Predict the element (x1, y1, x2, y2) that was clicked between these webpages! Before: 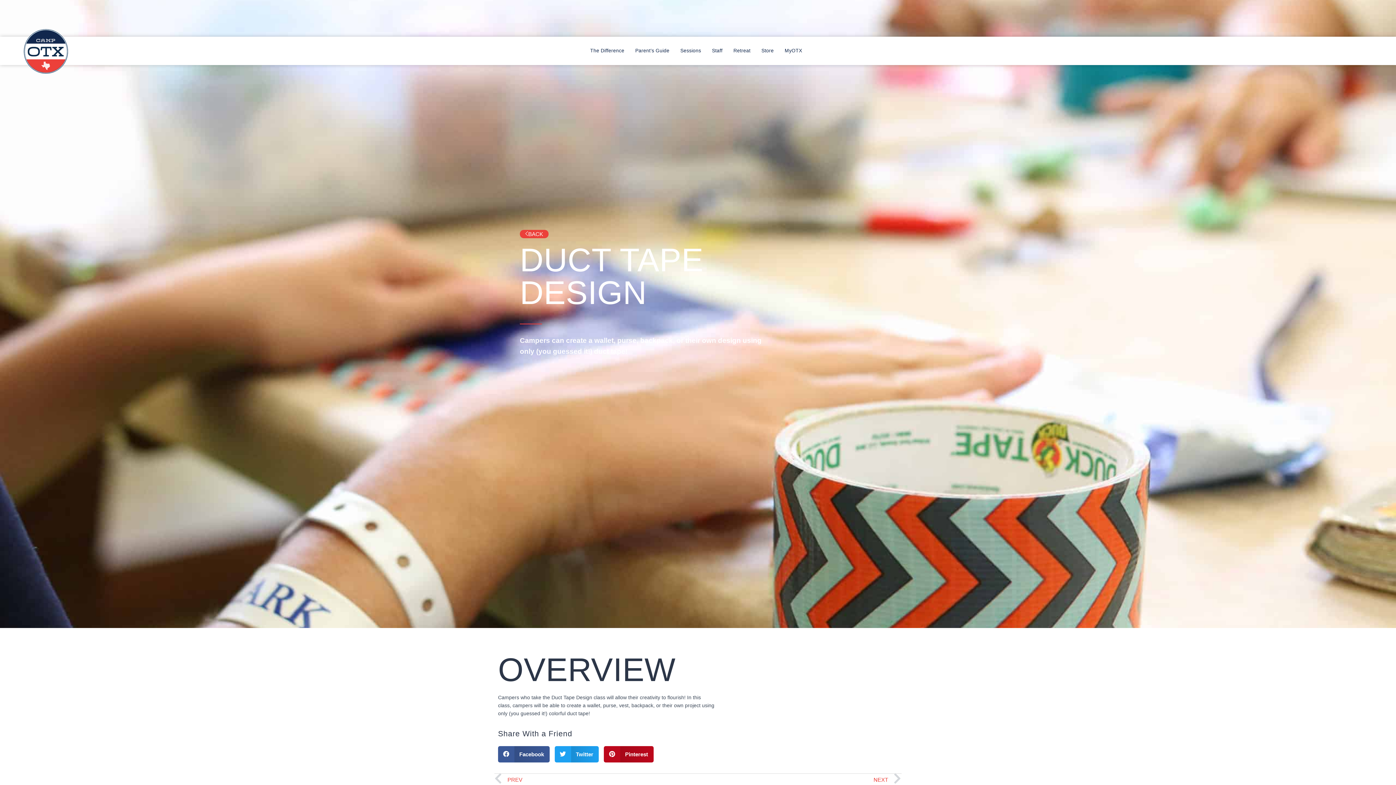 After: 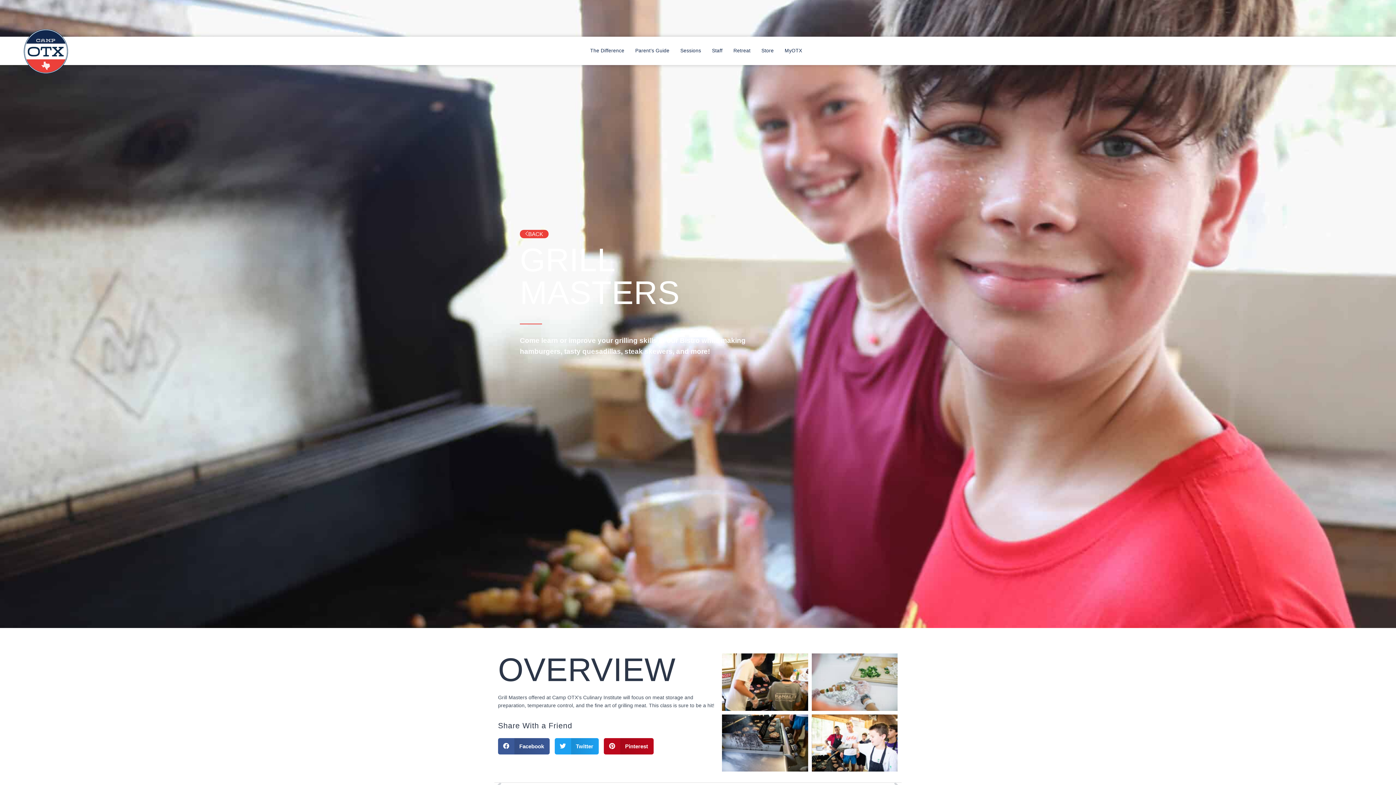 Action: label: NEXT
Next bbox: (698, 774, 901, 786)